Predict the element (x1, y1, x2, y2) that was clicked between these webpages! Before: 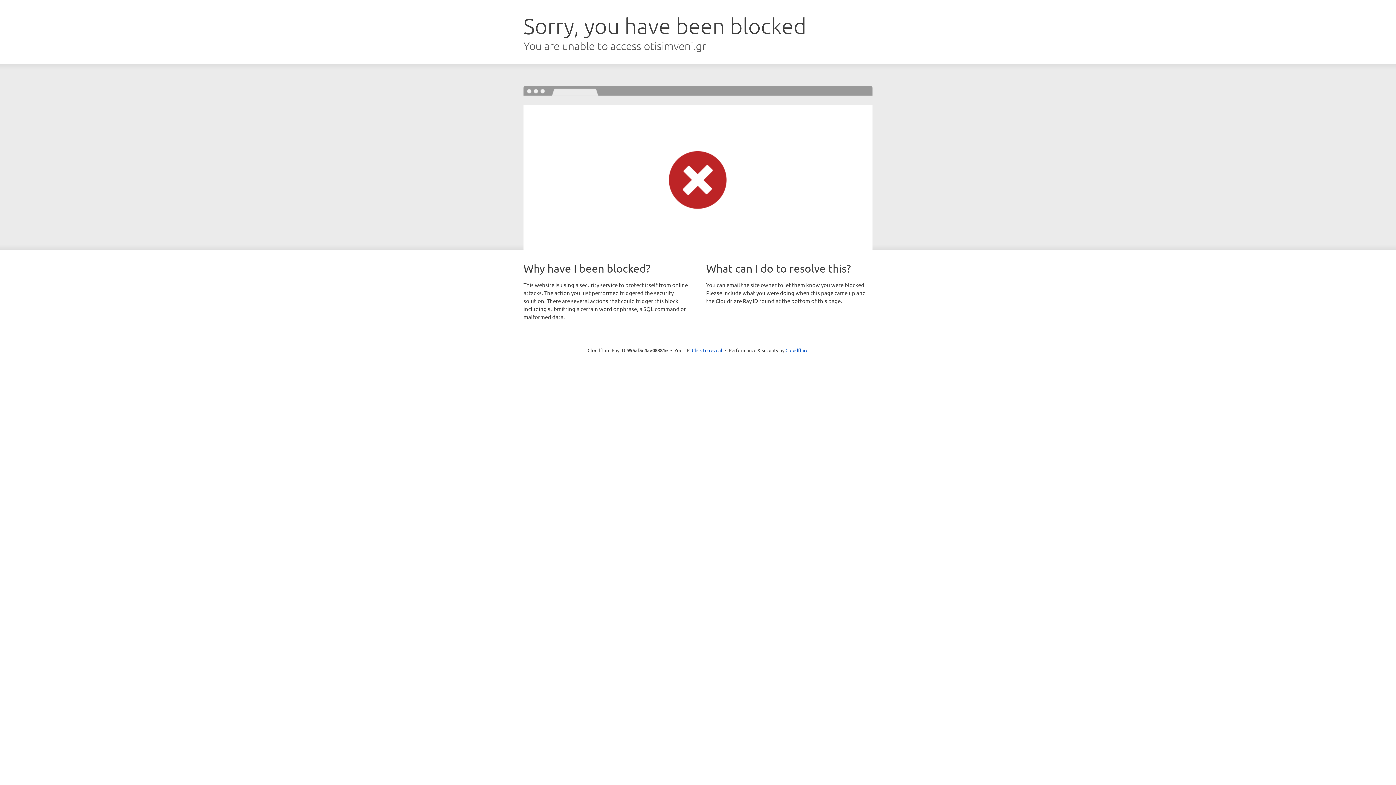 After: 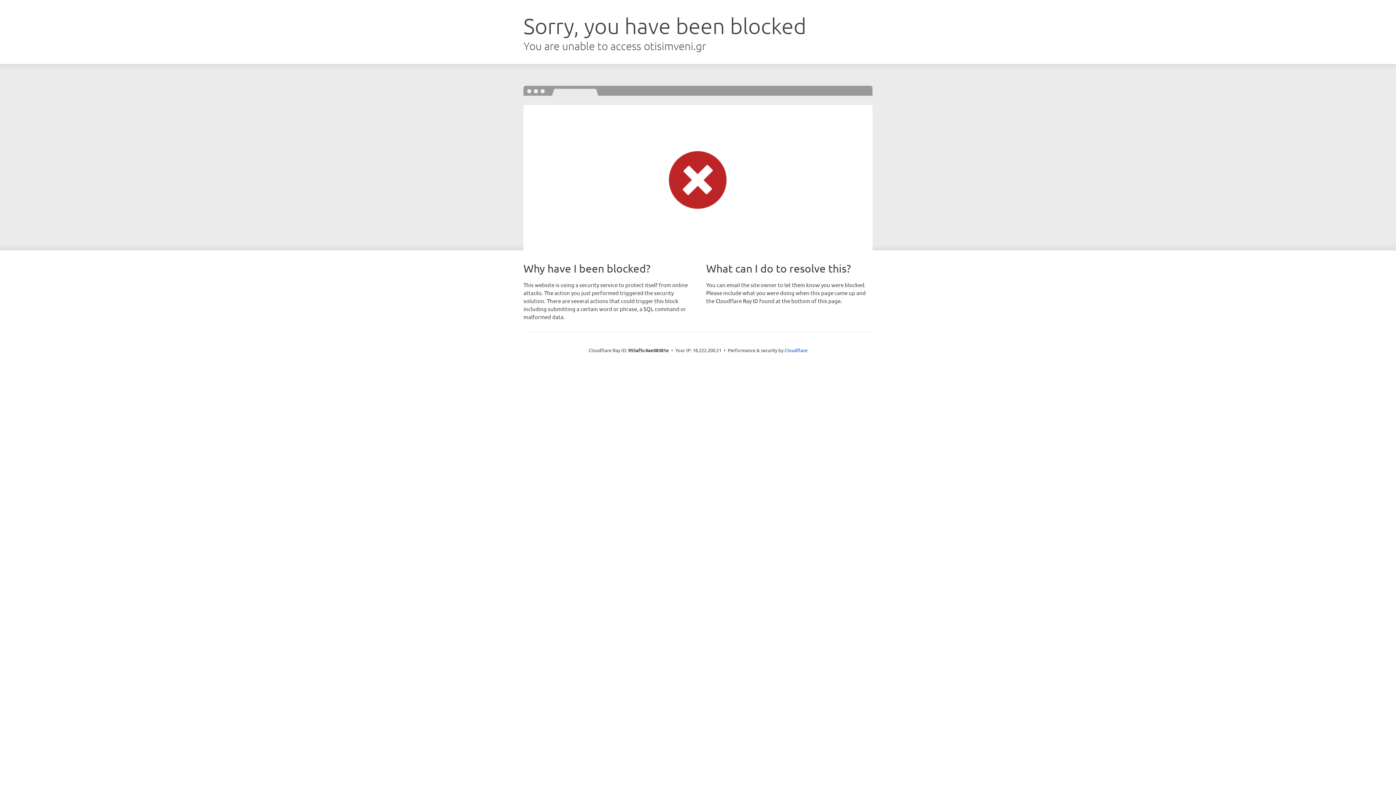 Action: bbox: (692, 346, 722, 353) label: Click to reveal